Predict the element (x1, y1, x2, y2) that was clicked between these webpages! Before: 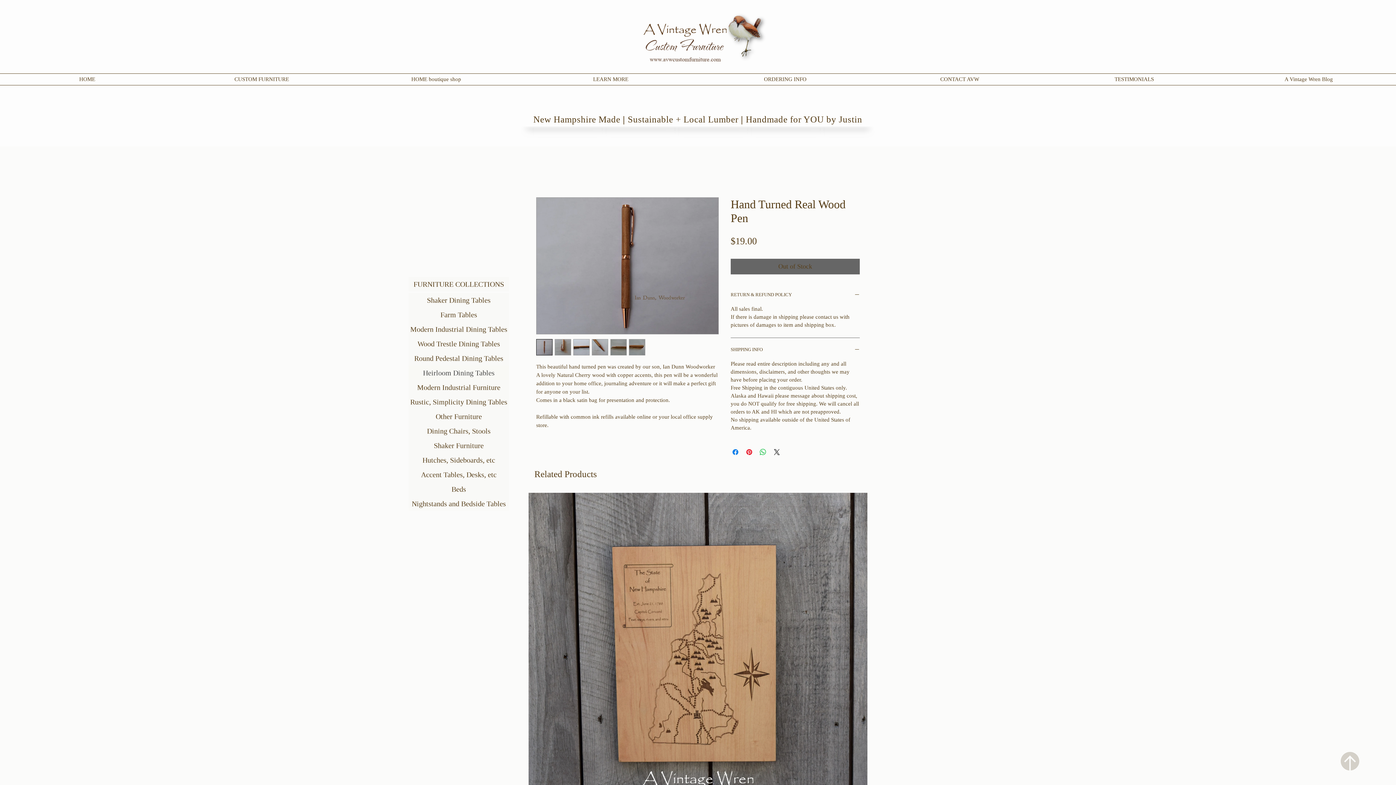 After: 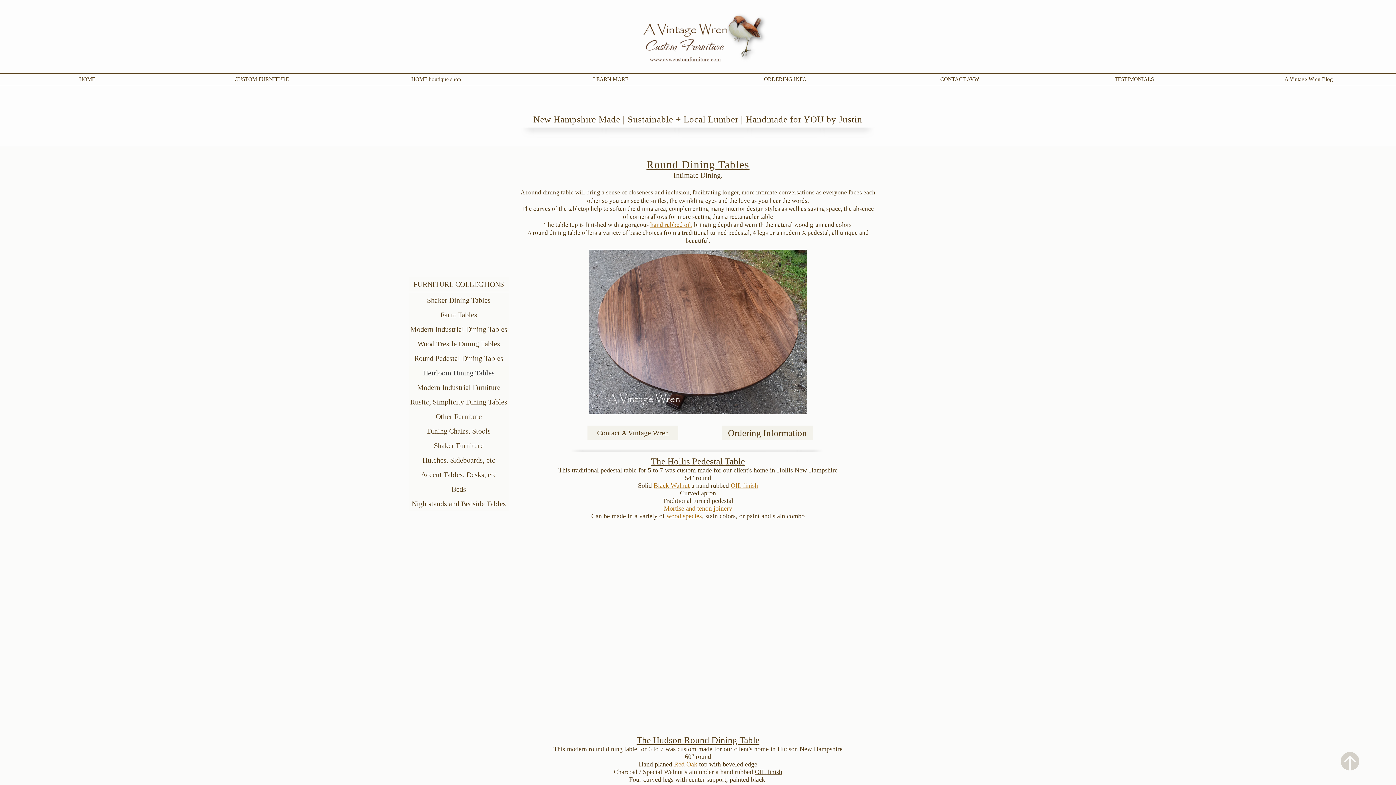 Action: label: Round Pedestal Dining Tables bbox: (408, 351, 509, 365)